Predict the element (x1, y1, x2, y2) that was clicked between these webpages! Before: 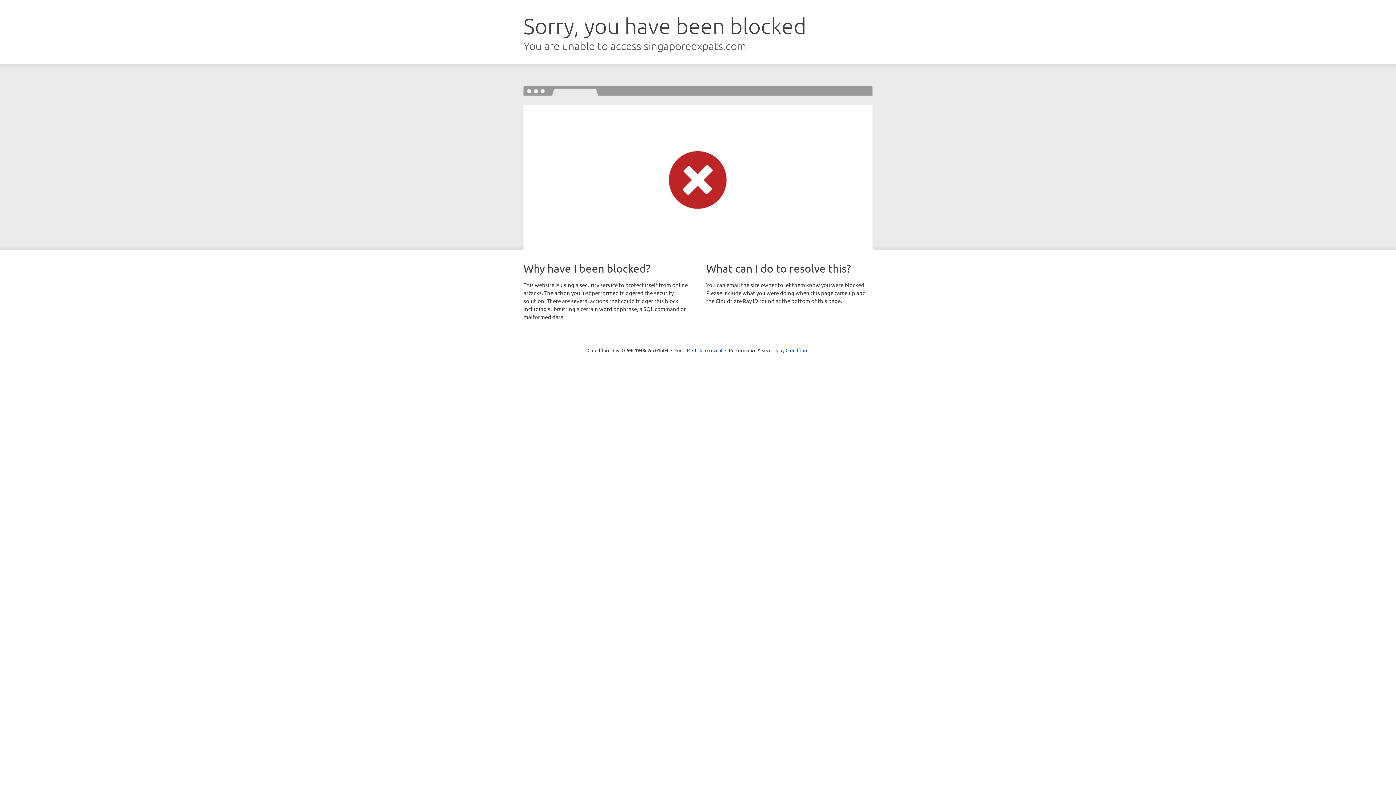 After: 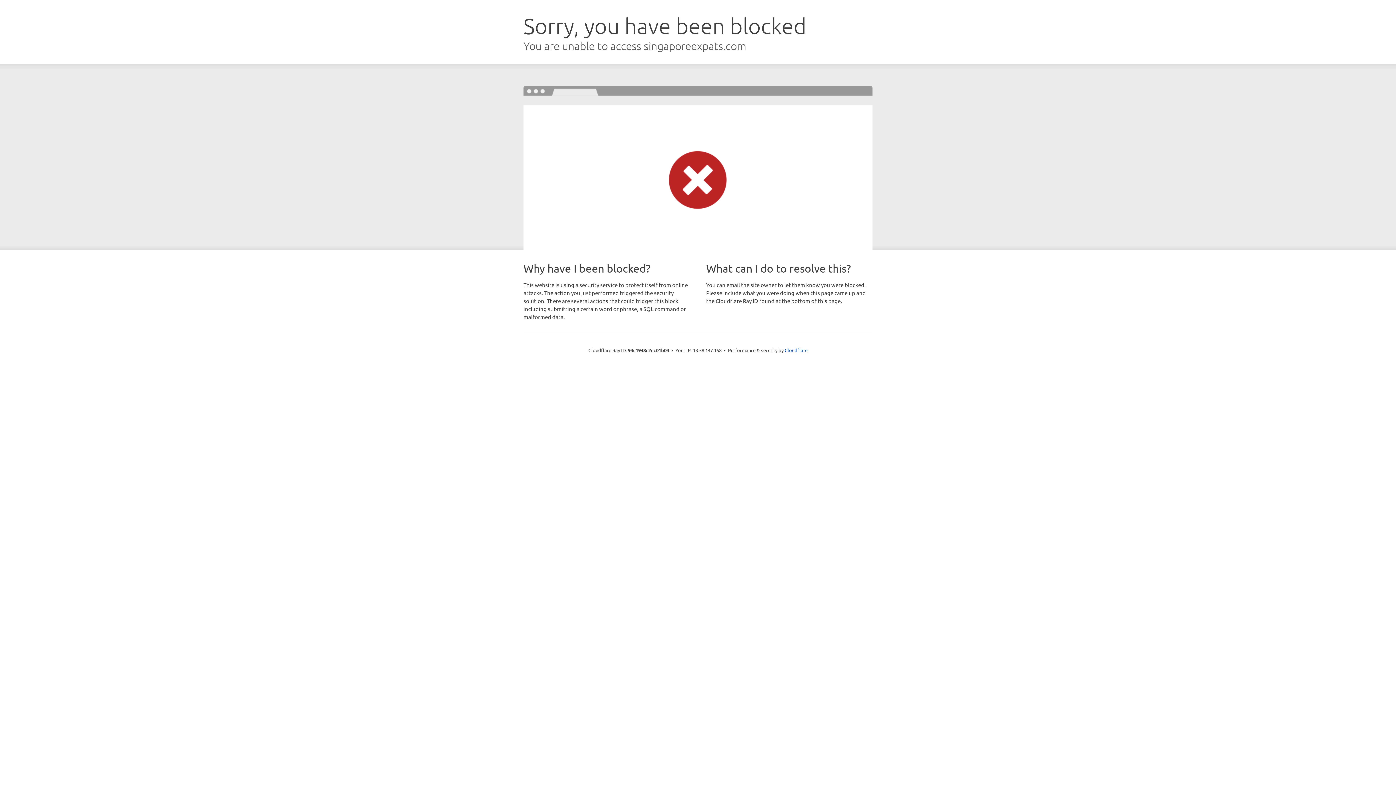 Action: bbox: (692, 346, 722, 353) label: Click to reveal